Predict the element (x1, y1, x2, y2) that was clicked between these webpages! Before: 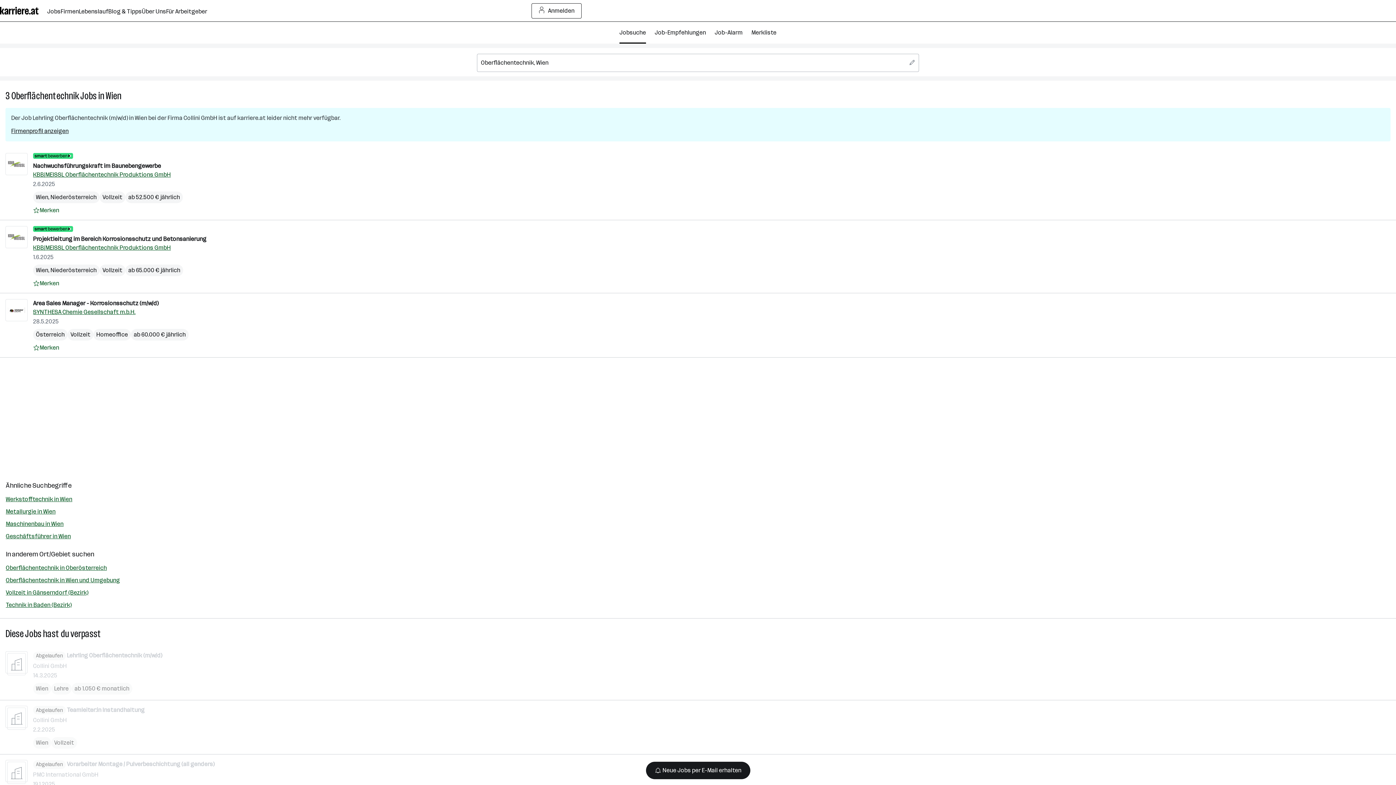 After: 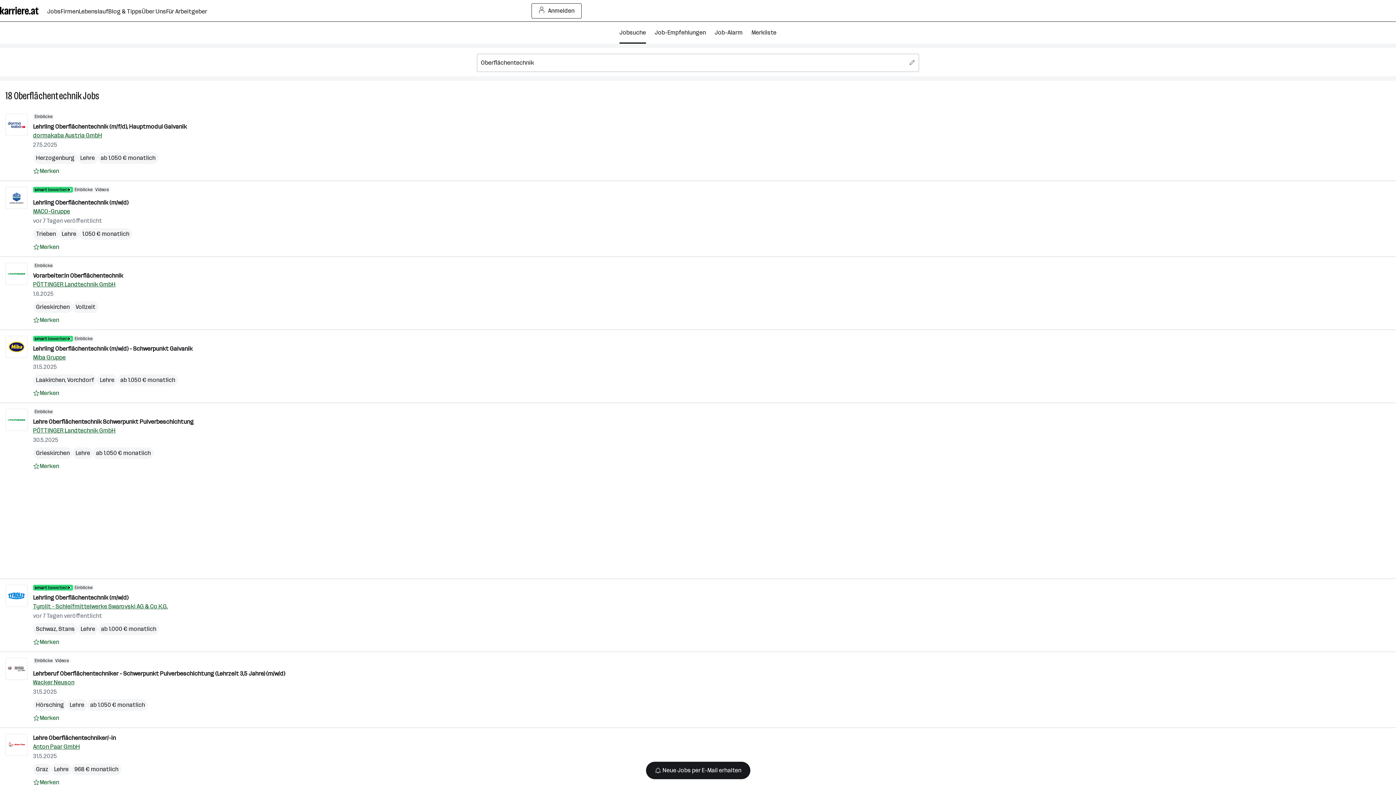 Action: bbox: (11, 89, 78, 101) label: Oberflächentechnik